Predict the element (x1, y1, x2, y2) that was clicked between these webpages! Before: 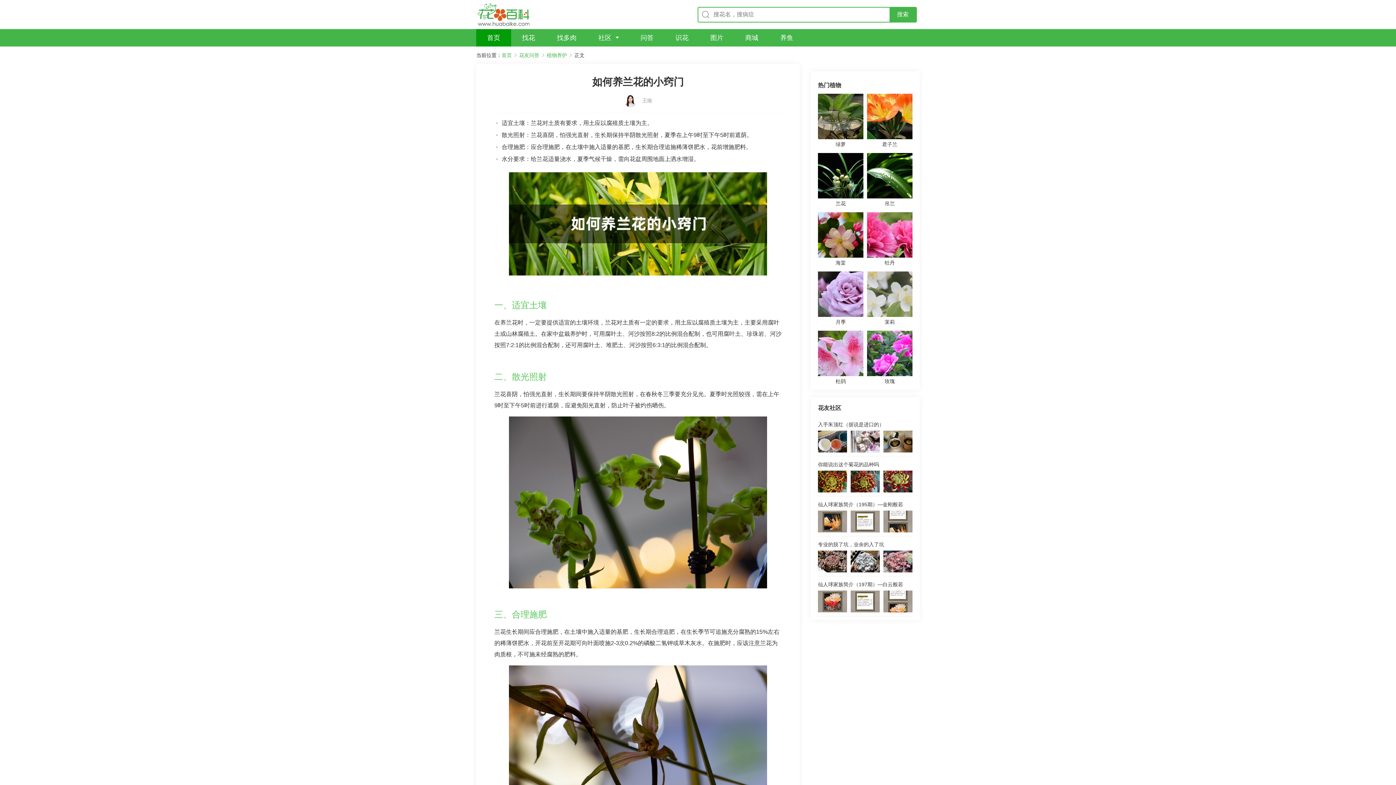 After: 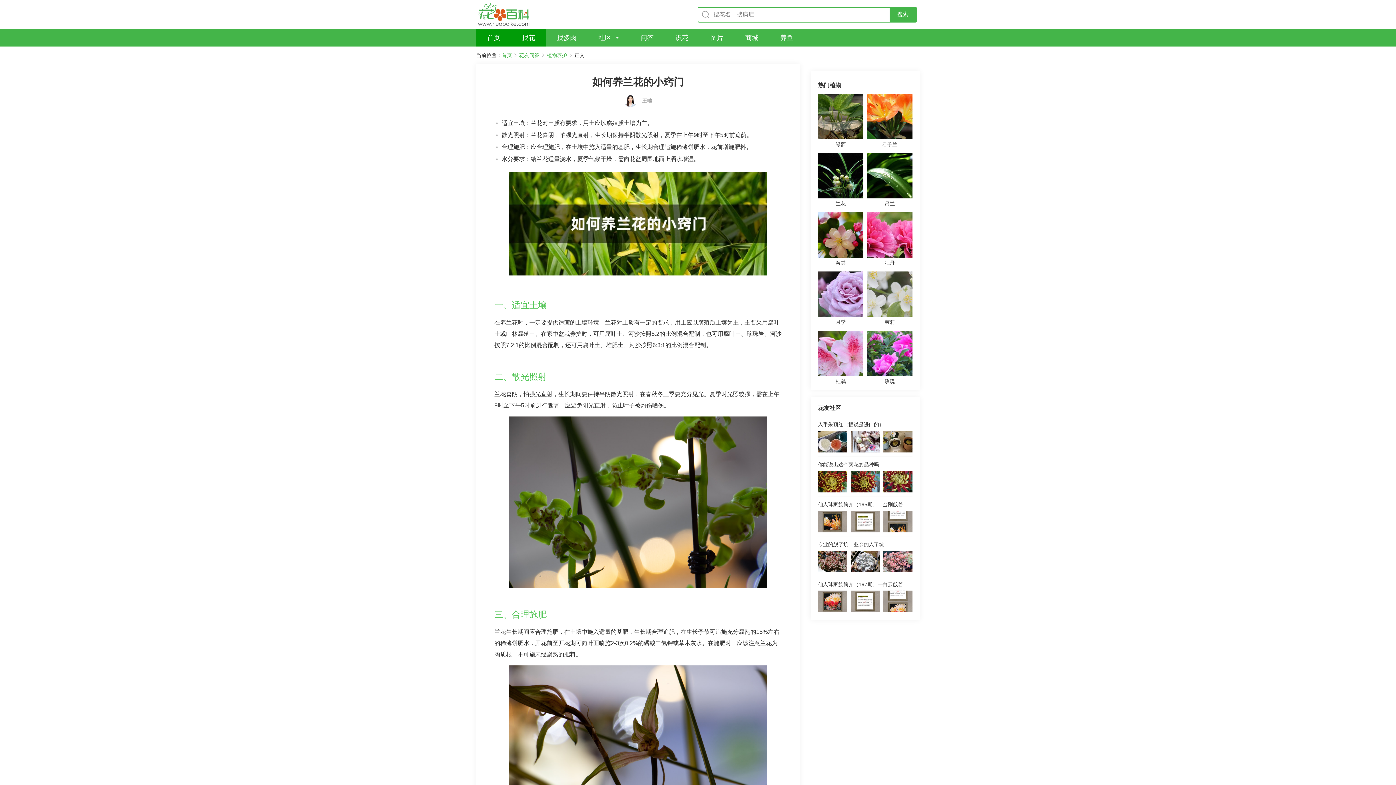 Action: label: 找花 bbox: (522, 29, 535, 46)